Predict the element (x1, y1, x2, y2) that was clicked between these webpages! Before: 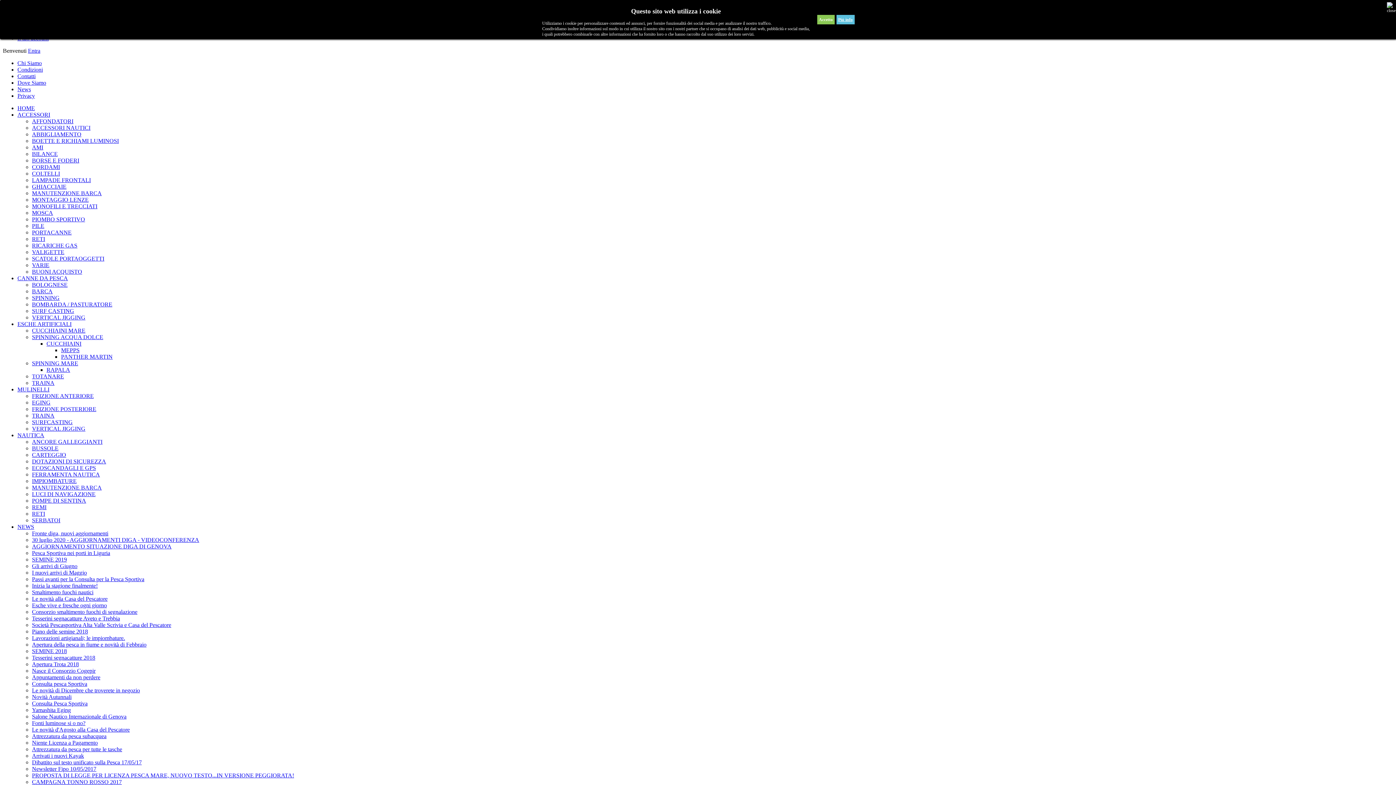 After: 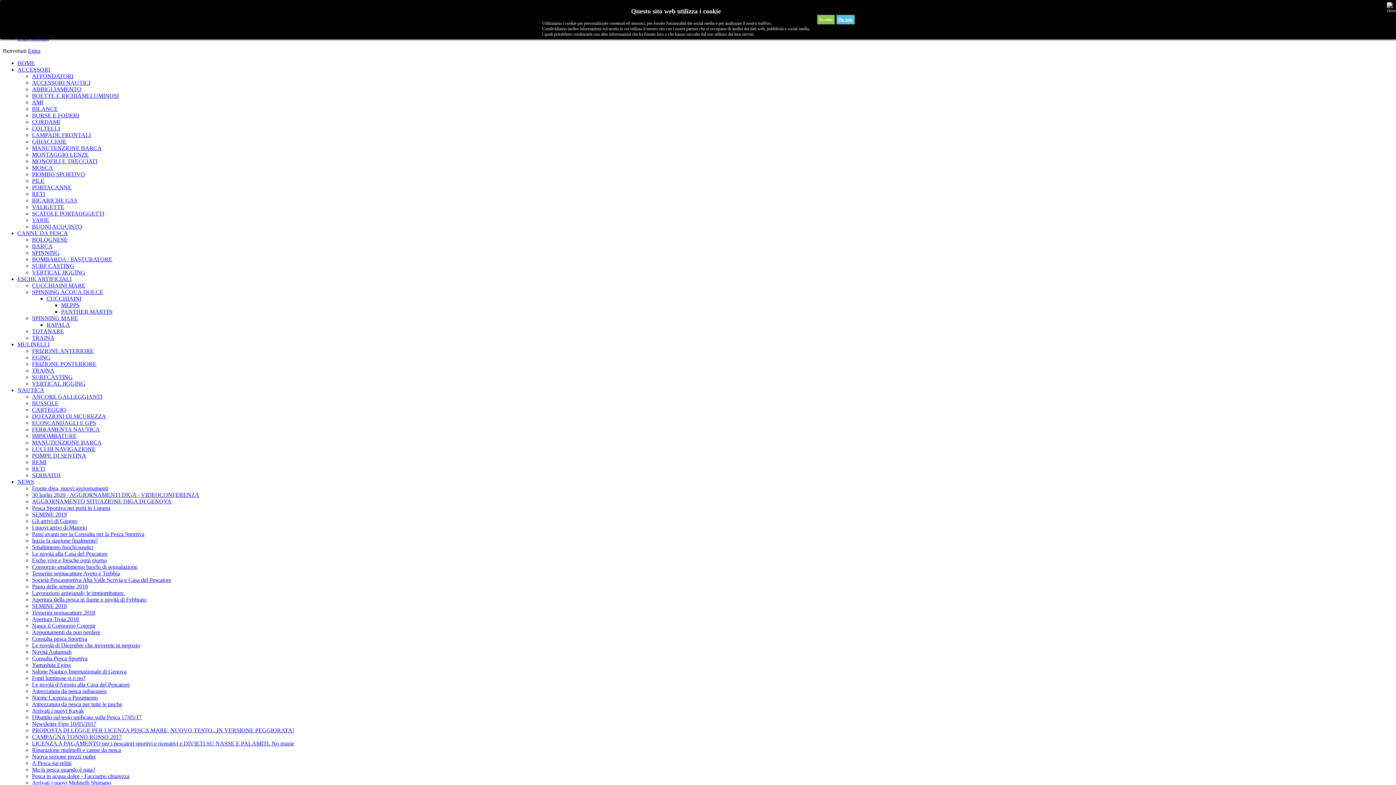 Action: label: Società Pescasportiva Alta Valle Scrivia e Casa del Pescatore bbox: (32, 622, 171, 628)